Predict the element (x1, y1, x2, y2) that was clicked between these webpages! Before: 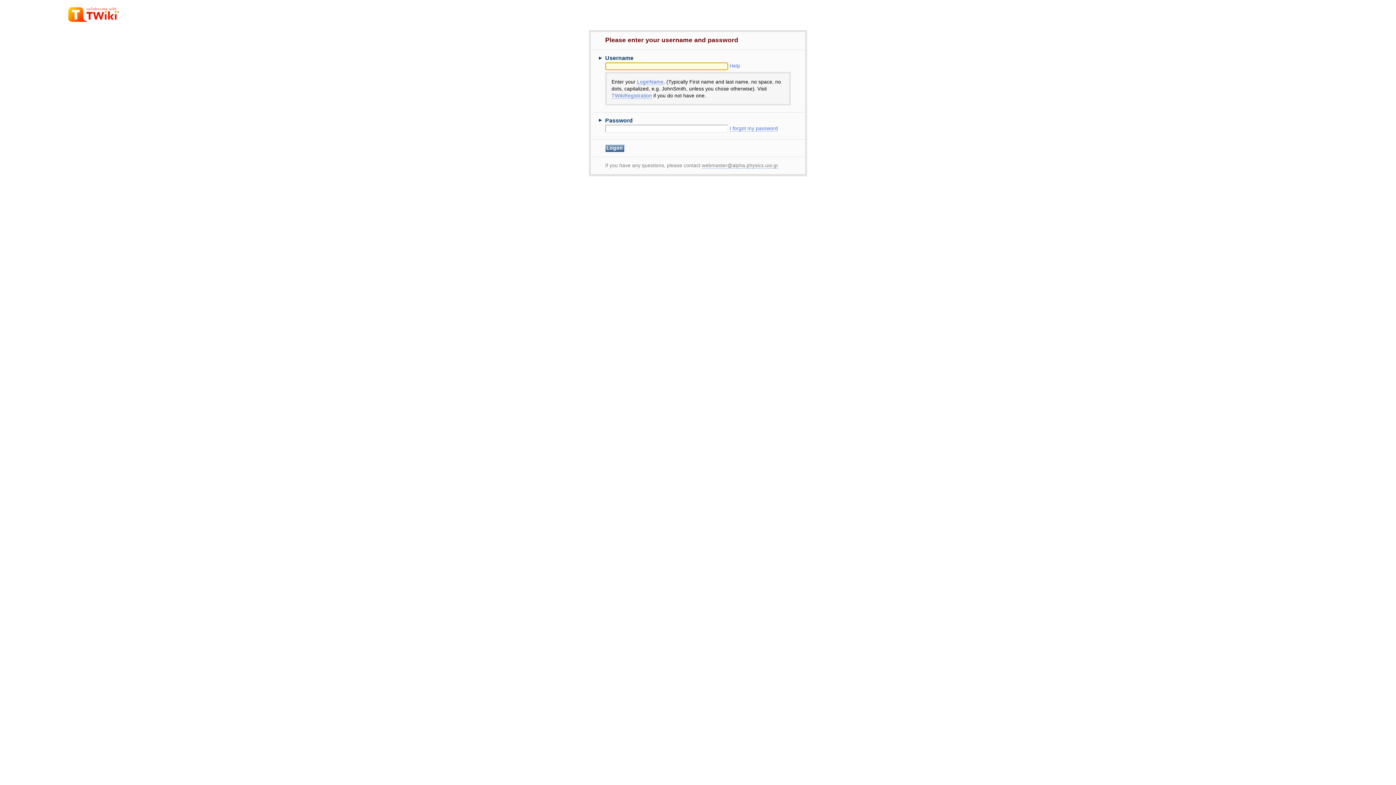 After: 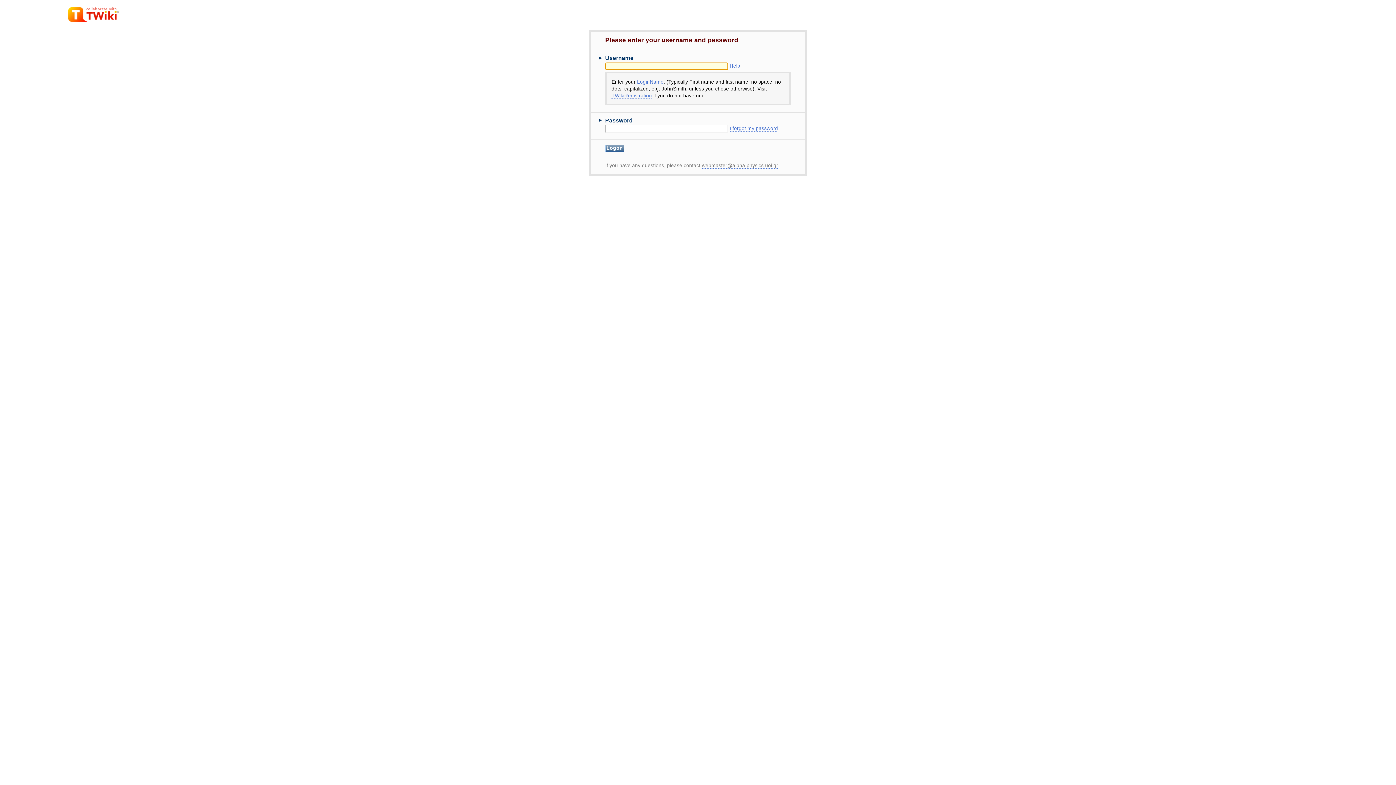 Action: label: LoginName bbox: (637, 79, 663, 85)